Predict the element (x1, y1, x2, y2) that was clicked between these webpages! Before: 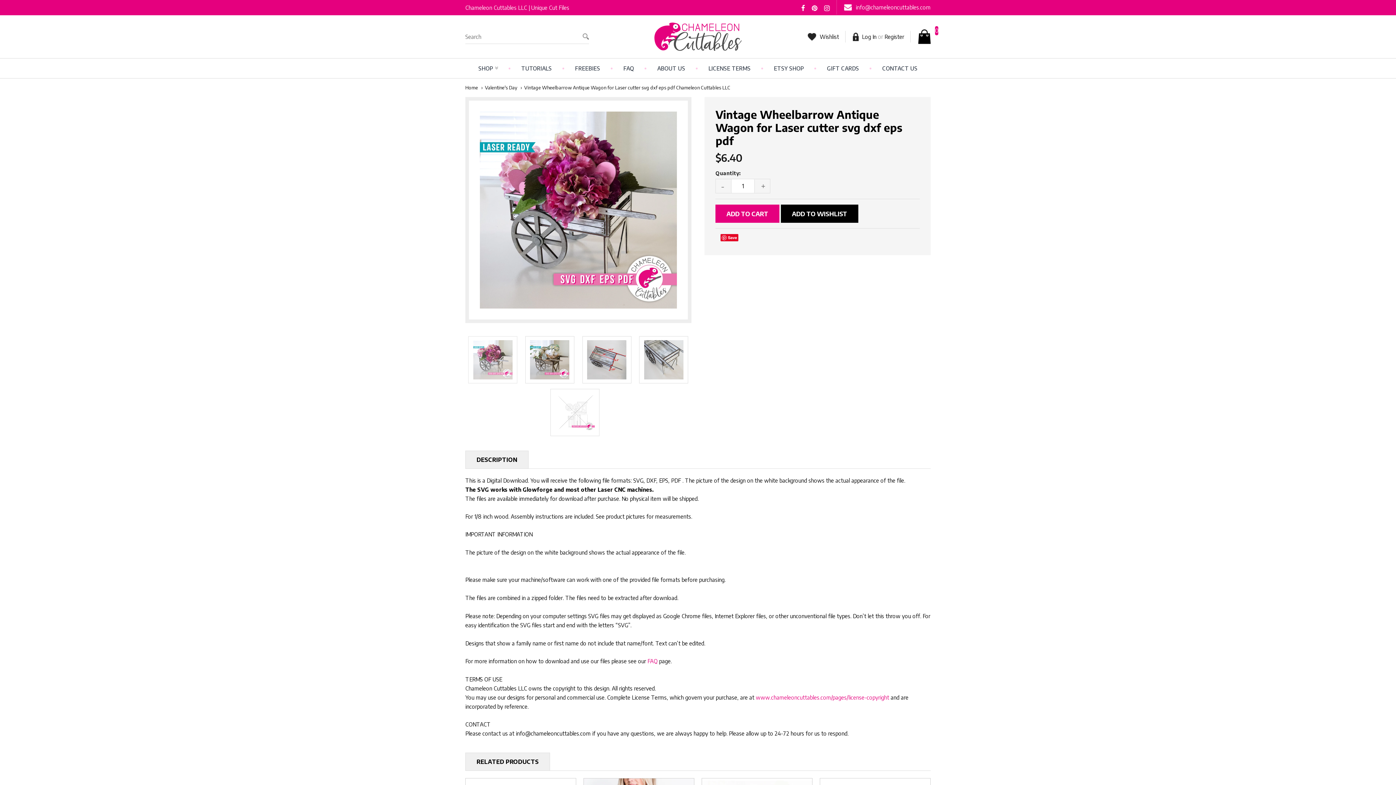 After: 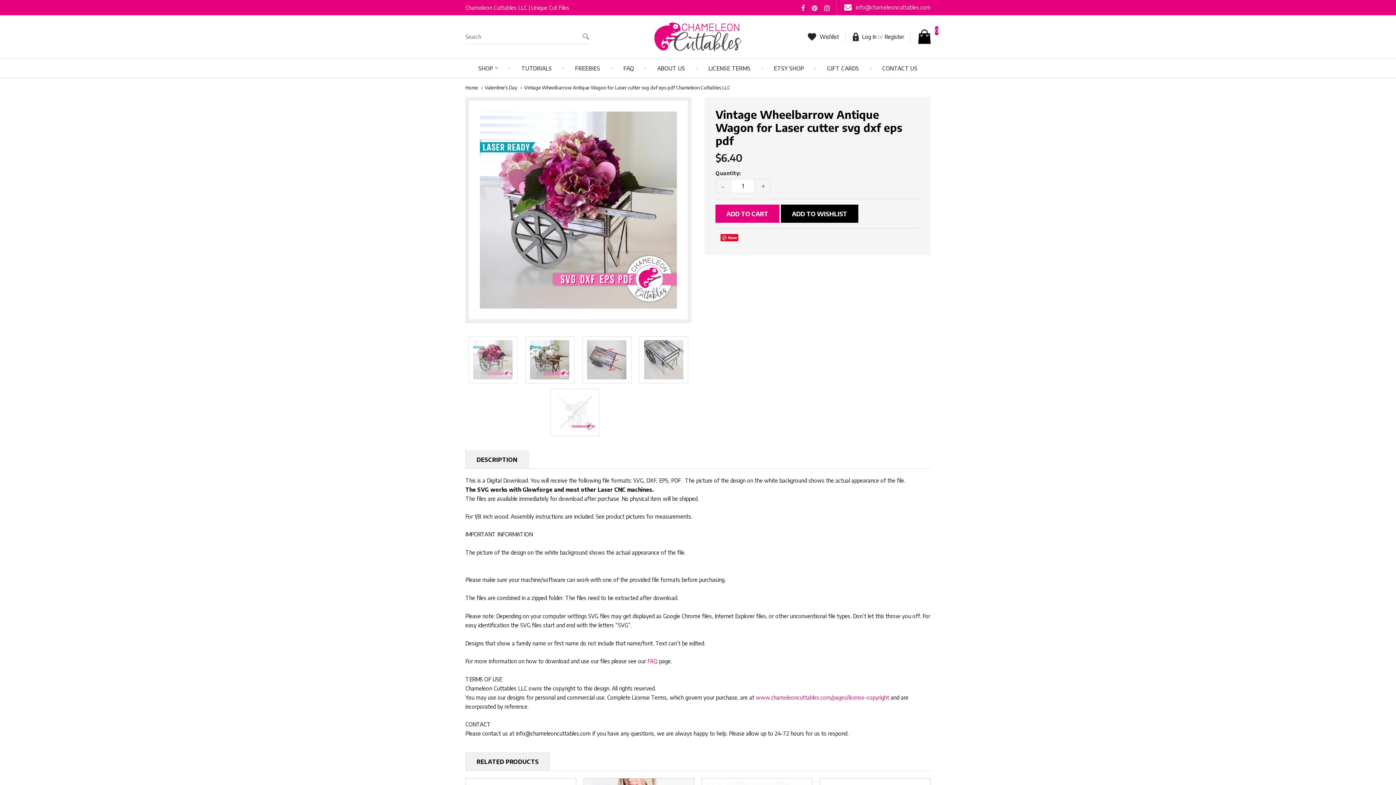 Action: bbox: (801, 0, 805, 15)